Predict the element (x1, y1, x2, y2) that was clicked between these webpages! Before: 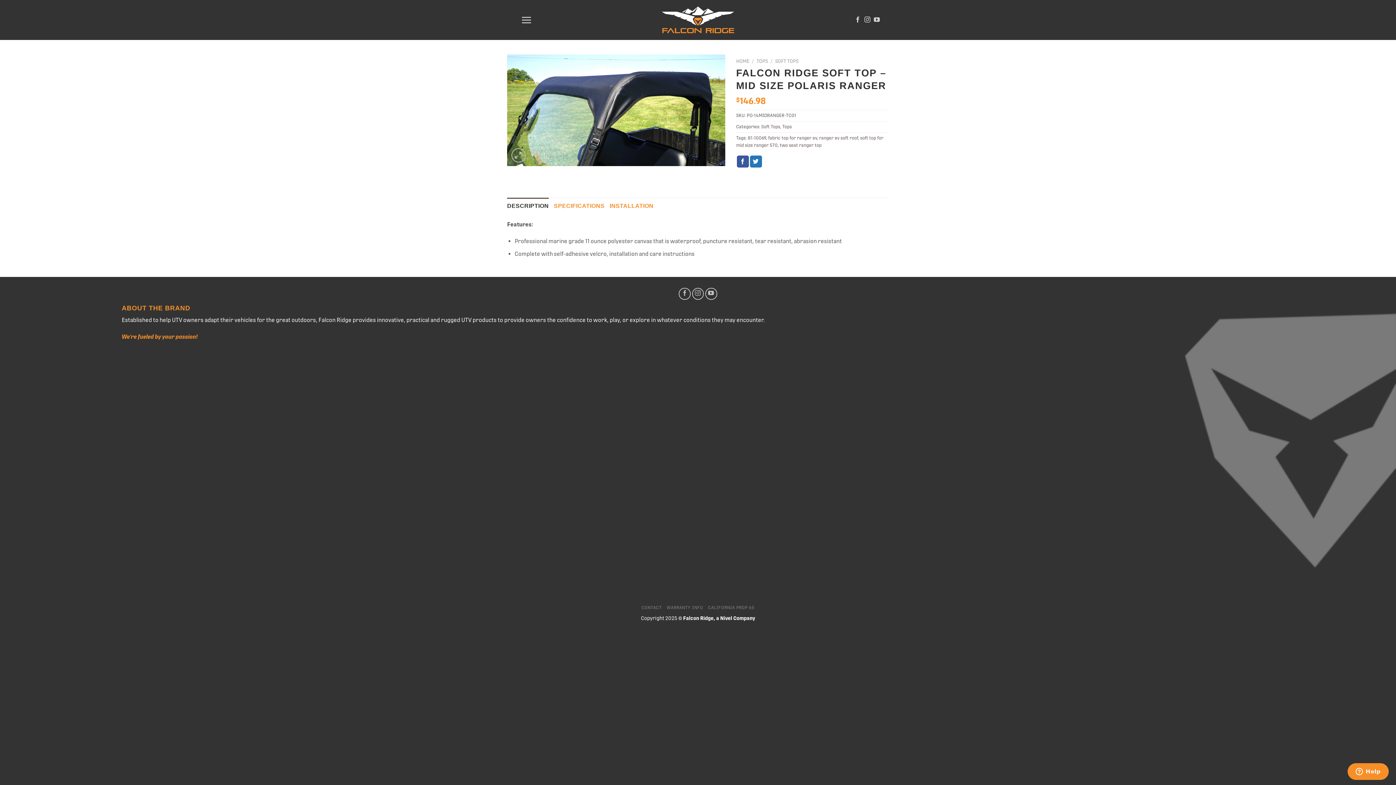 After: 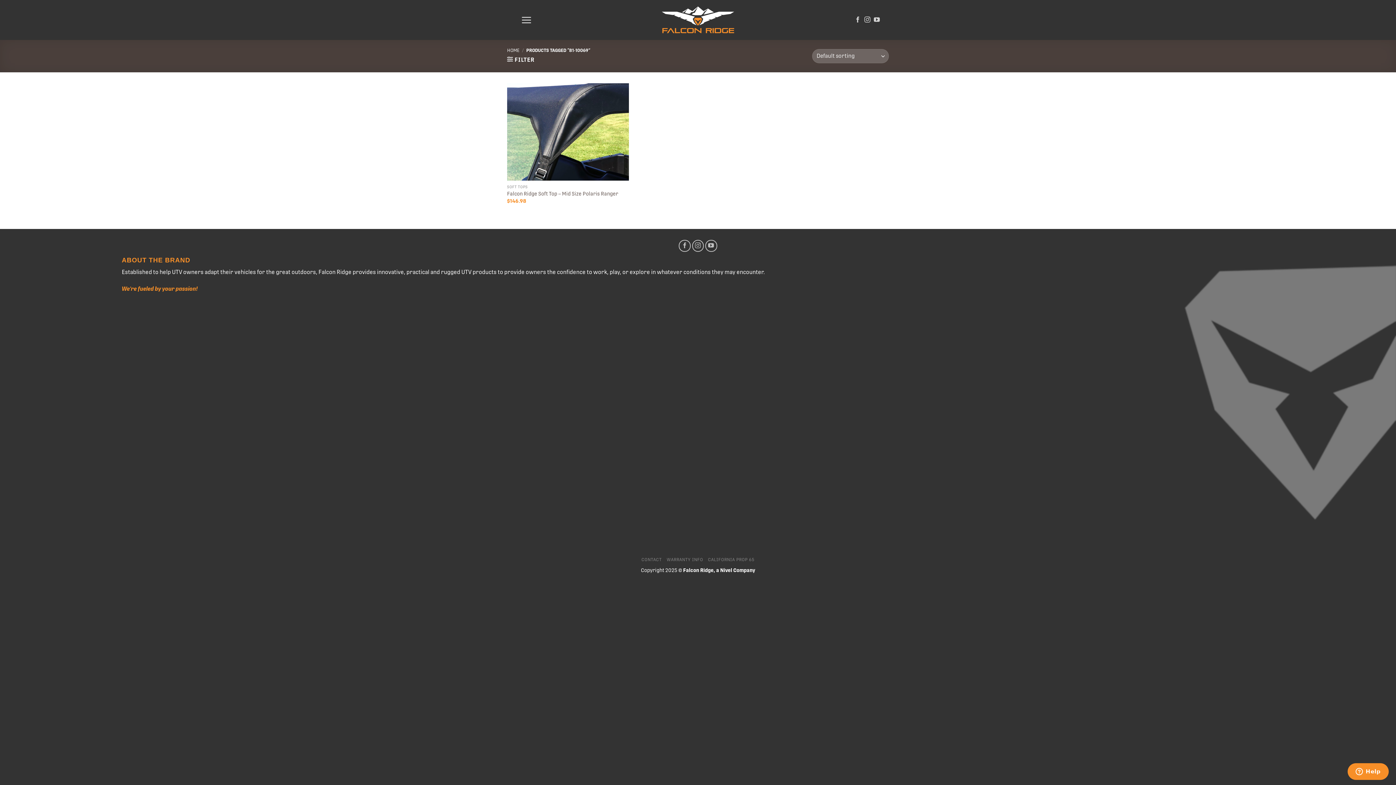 Action: label: 81-10069 bbox: (748, 135, 766, 140)